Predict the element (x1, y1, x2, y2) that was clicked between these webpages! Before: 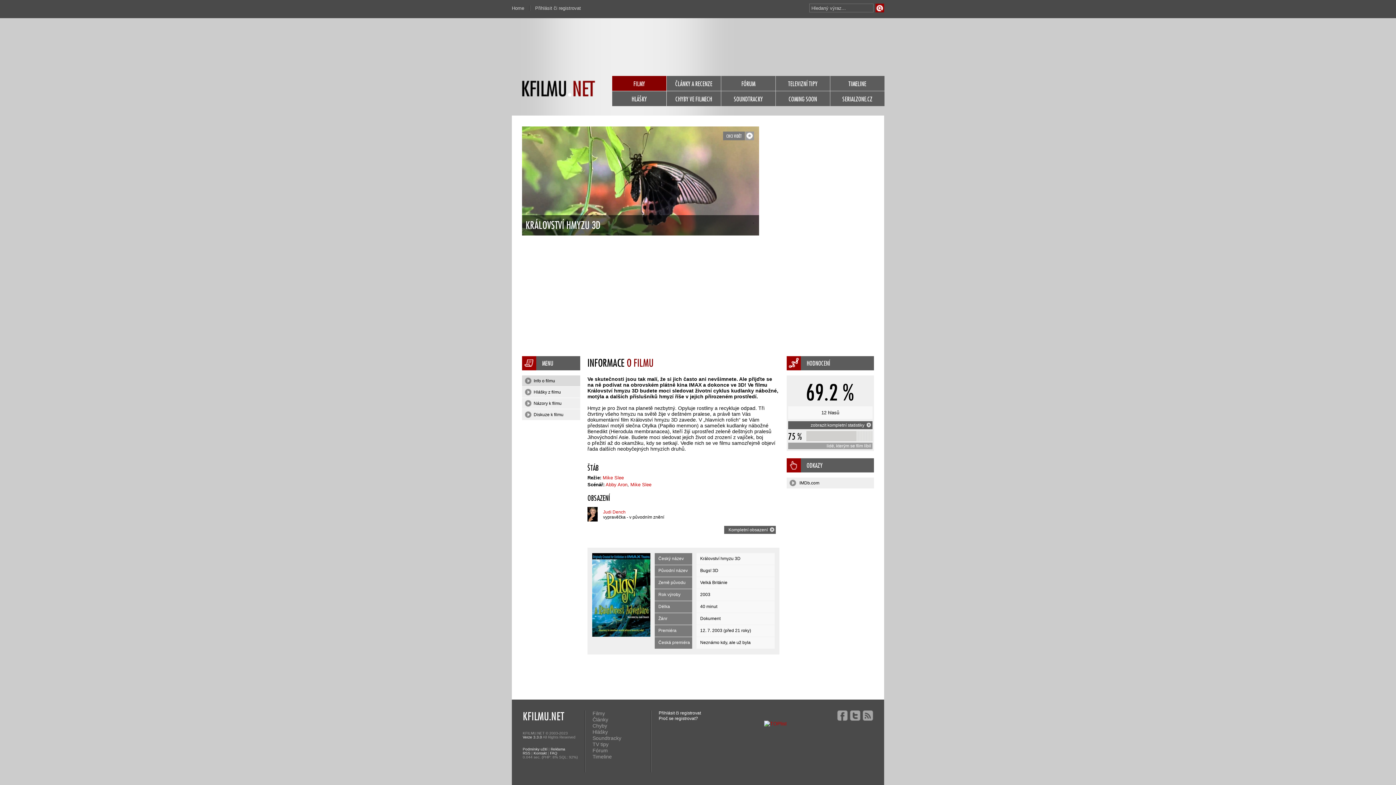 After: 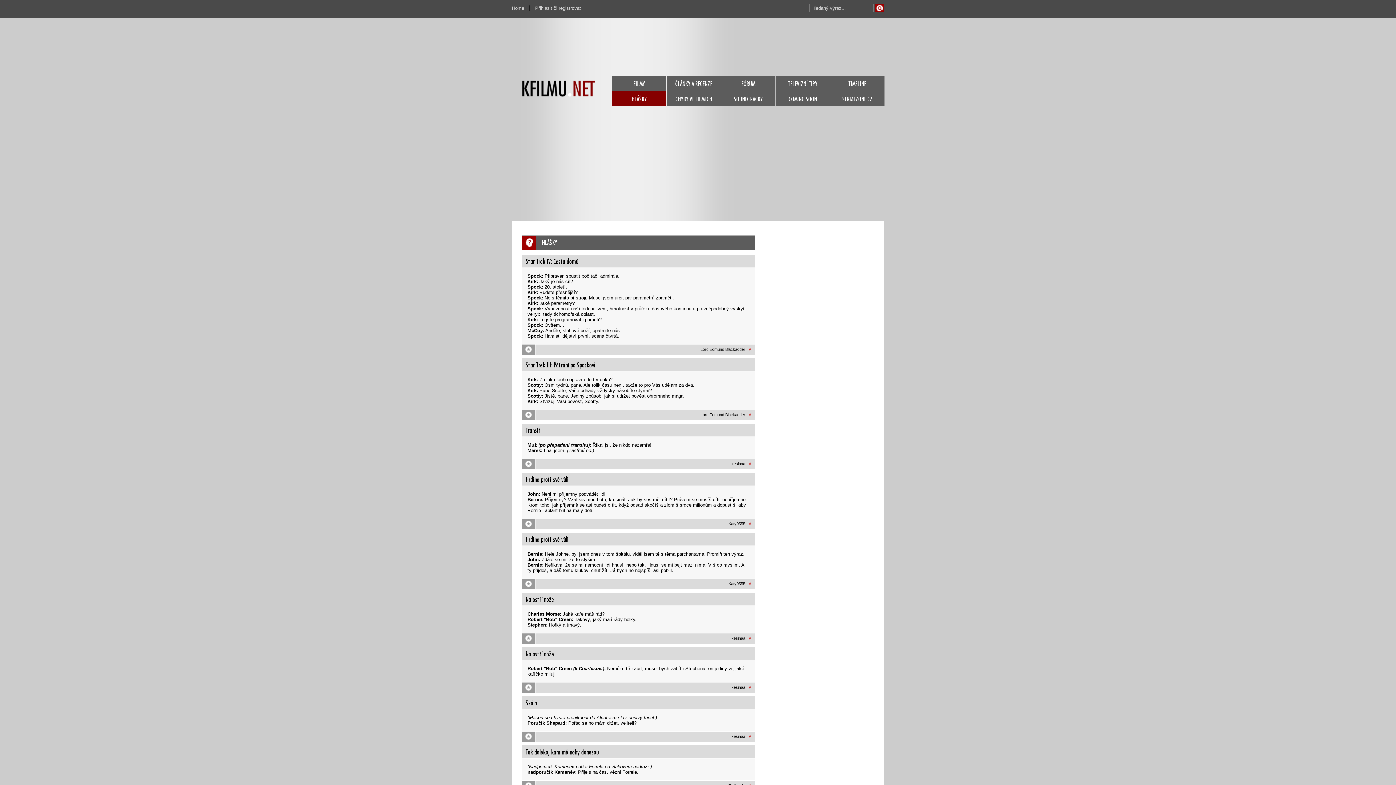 Action: bbox: (592, 729, 608, 735) label: Hlášky